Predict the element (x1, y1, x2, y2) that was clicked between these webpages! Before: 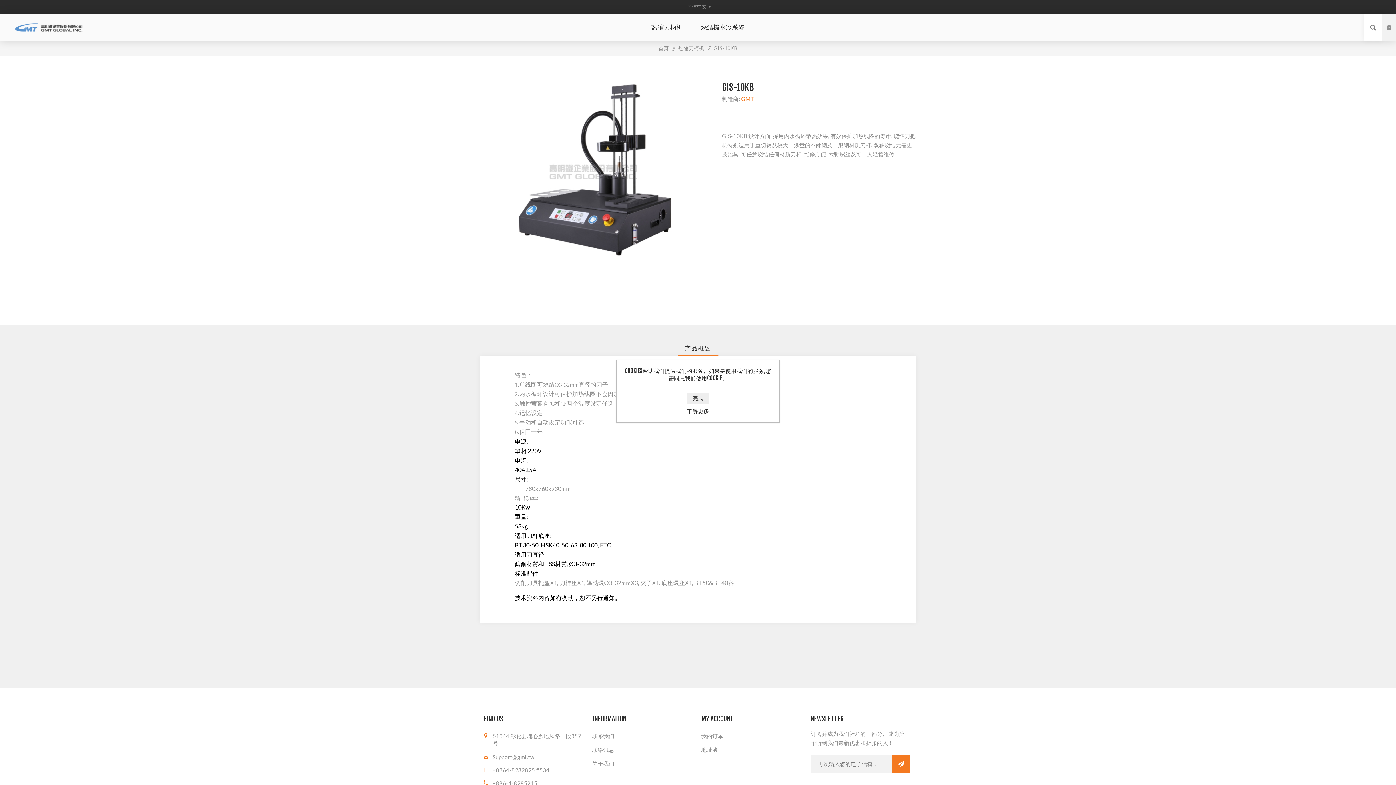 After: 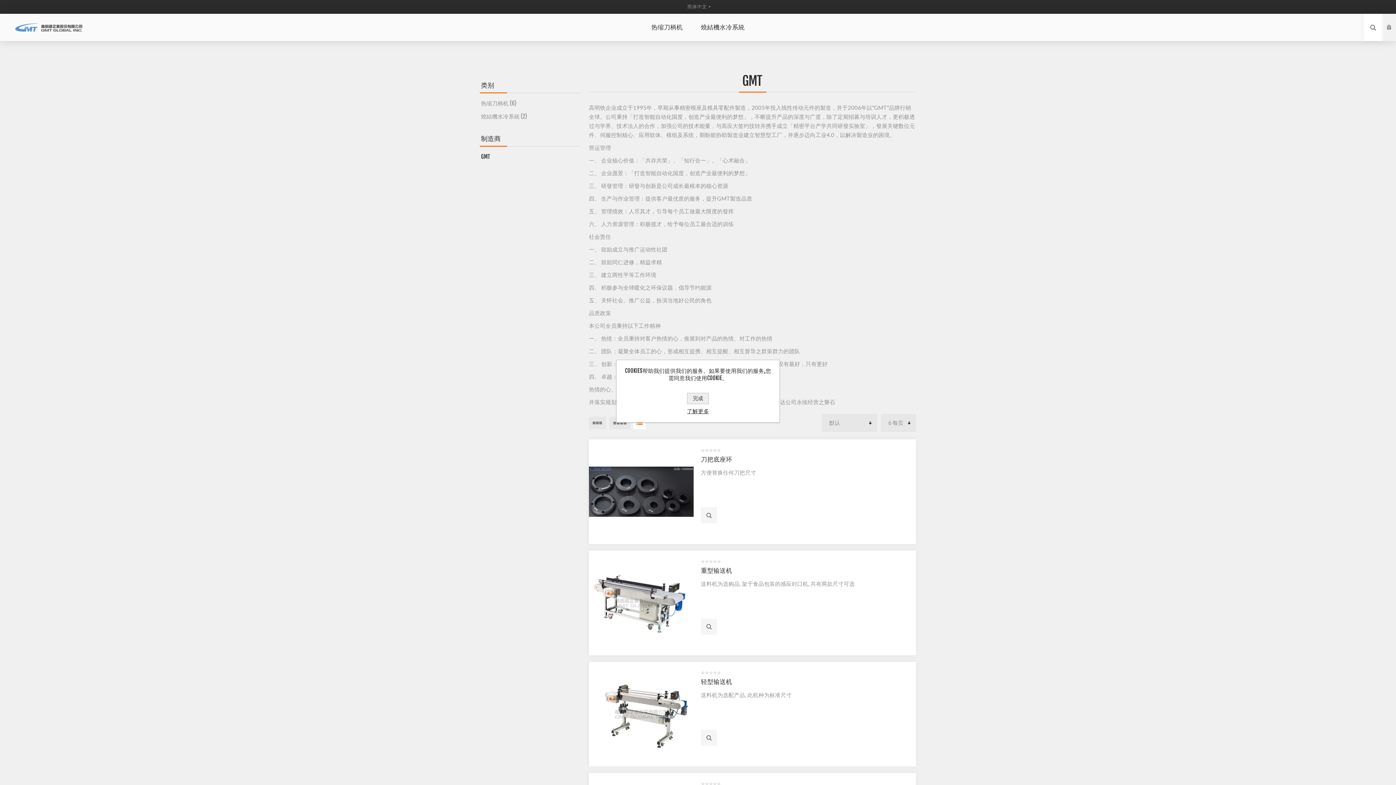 Action: bbox: (741, 95, 754, 102) label: GMT